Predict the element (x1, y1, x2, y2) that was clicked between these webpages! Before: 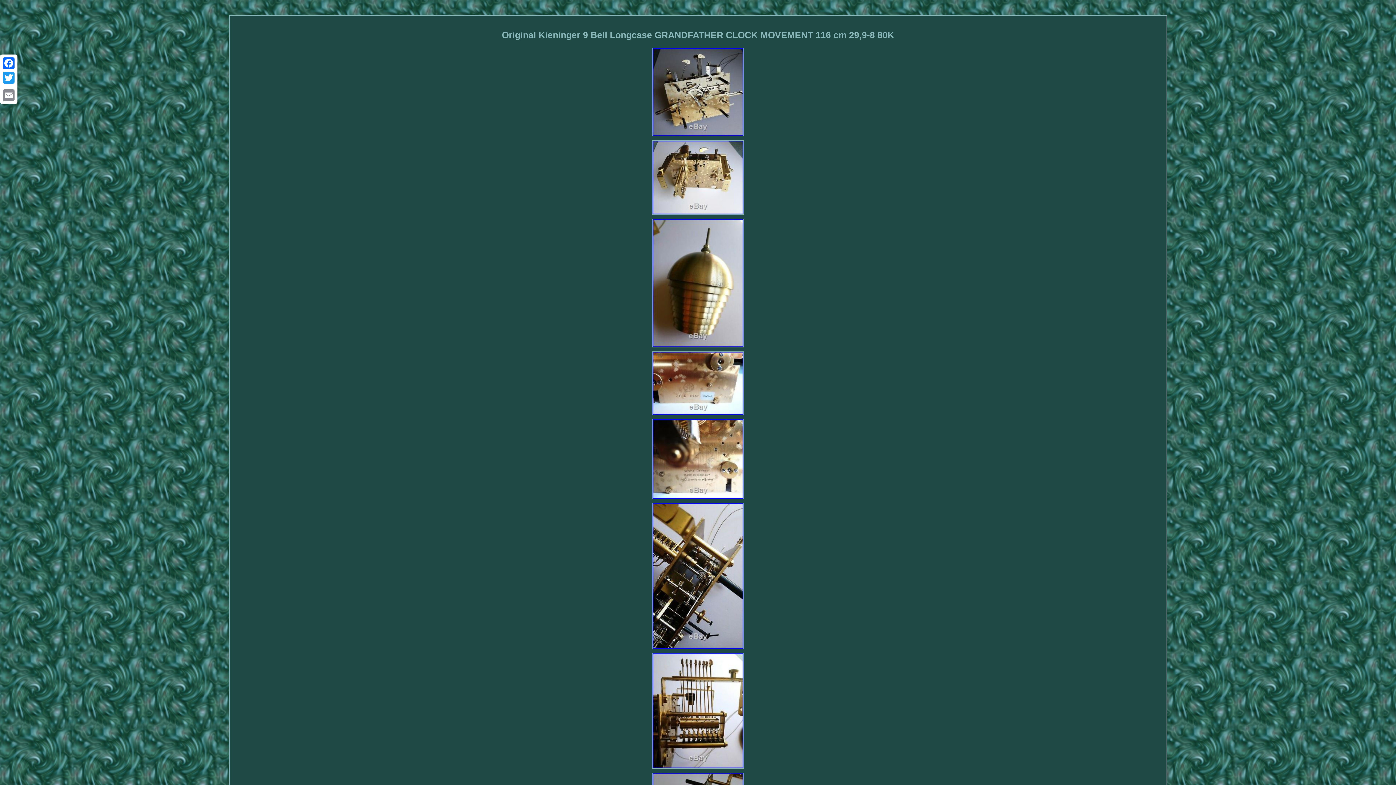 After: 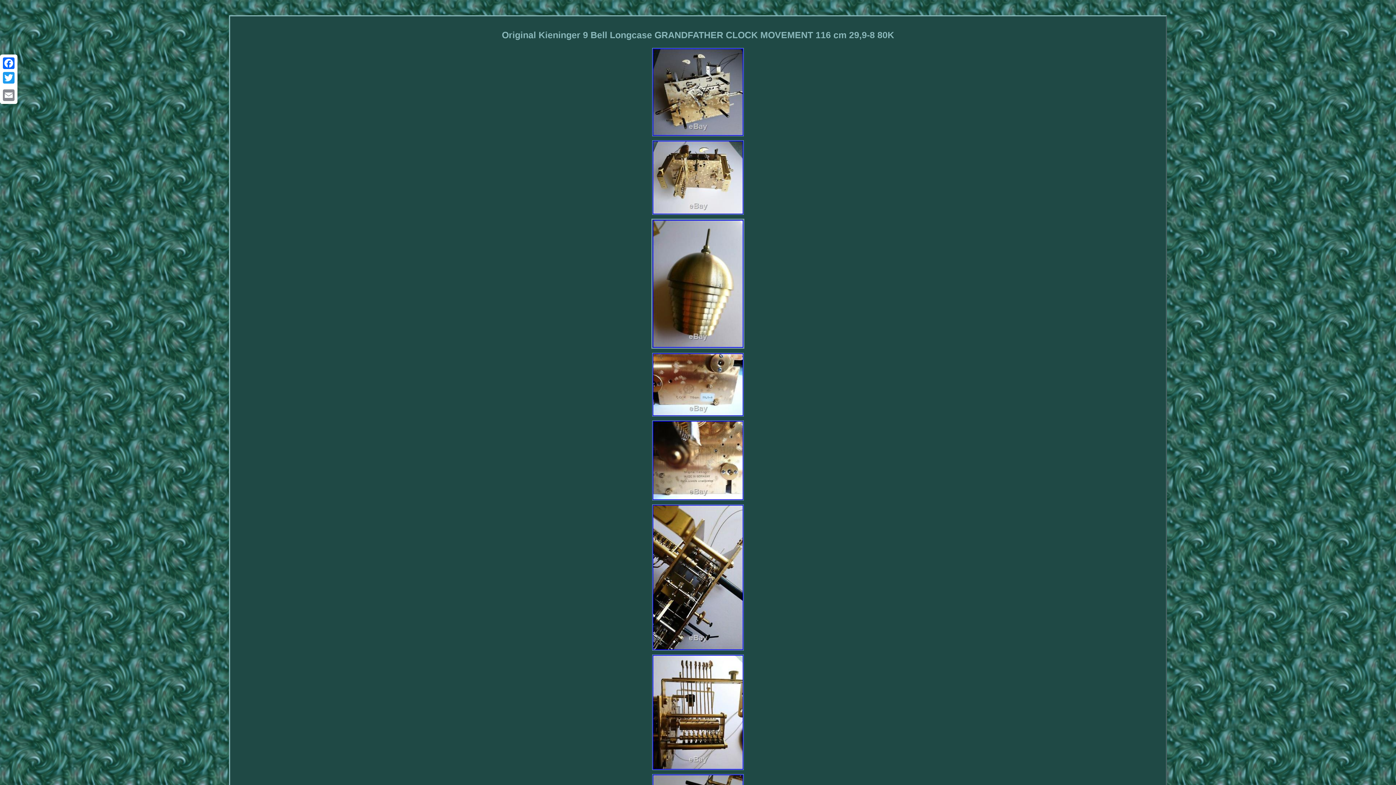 Action: bbox: (650, 345, 745, 350)